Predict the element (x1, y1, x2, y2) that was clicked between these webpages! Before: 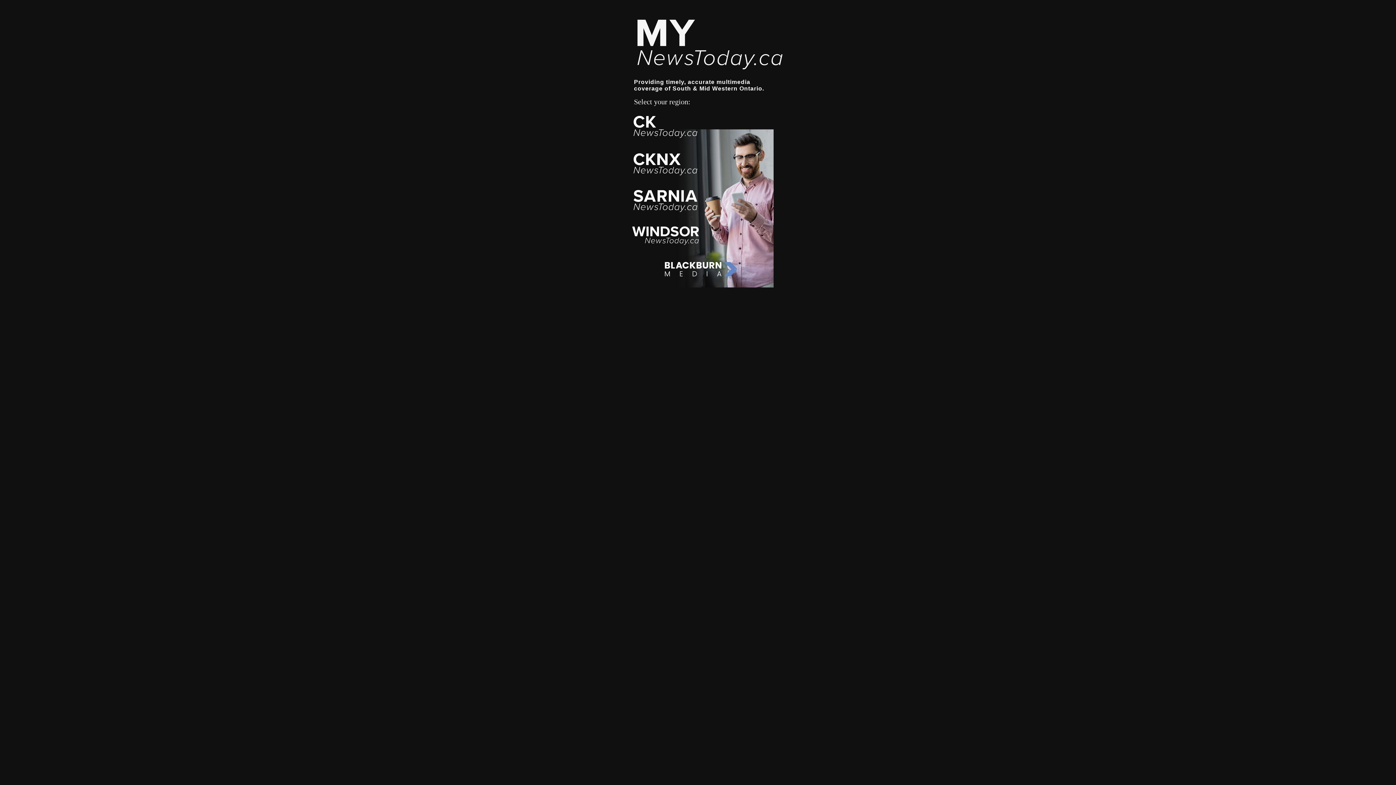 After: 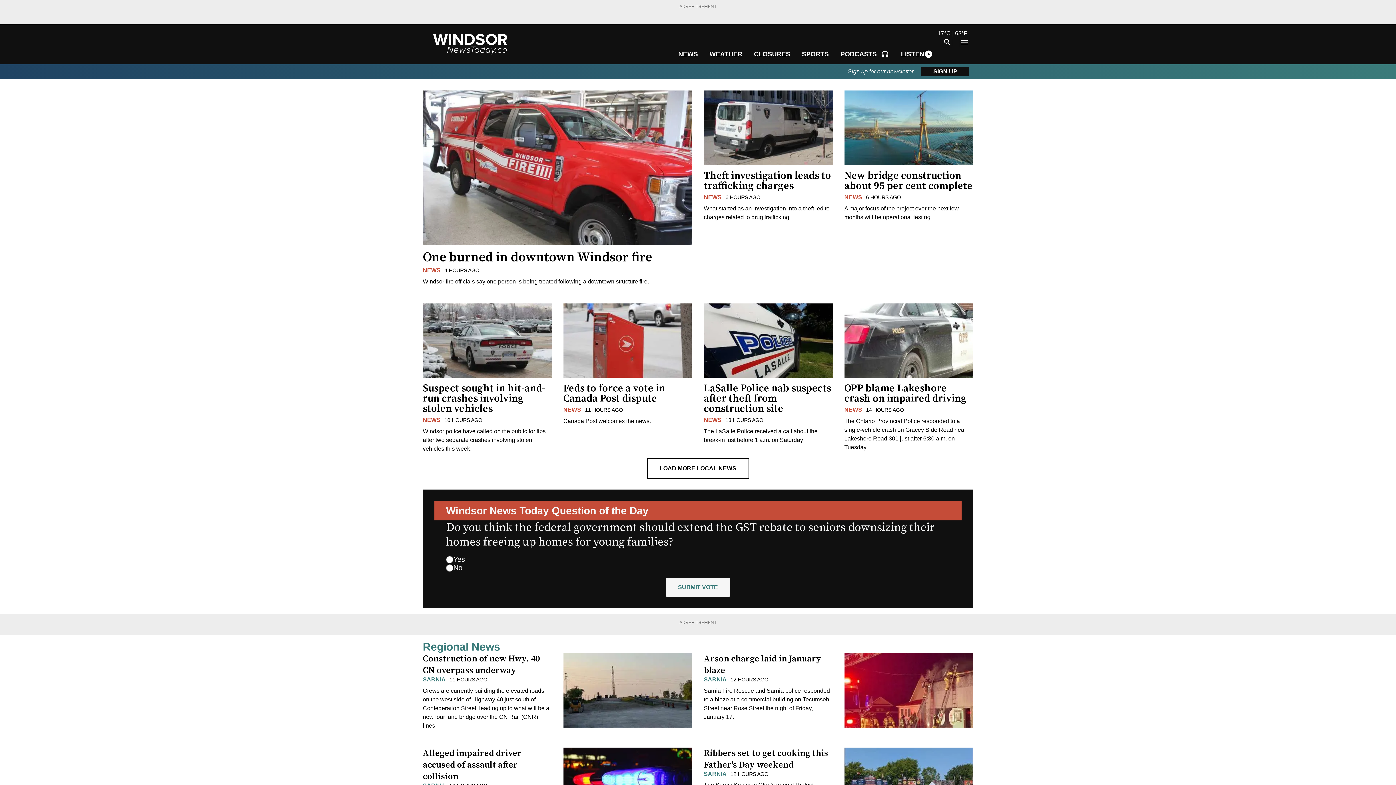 Action: bbox: (628, 223, 773, 255)